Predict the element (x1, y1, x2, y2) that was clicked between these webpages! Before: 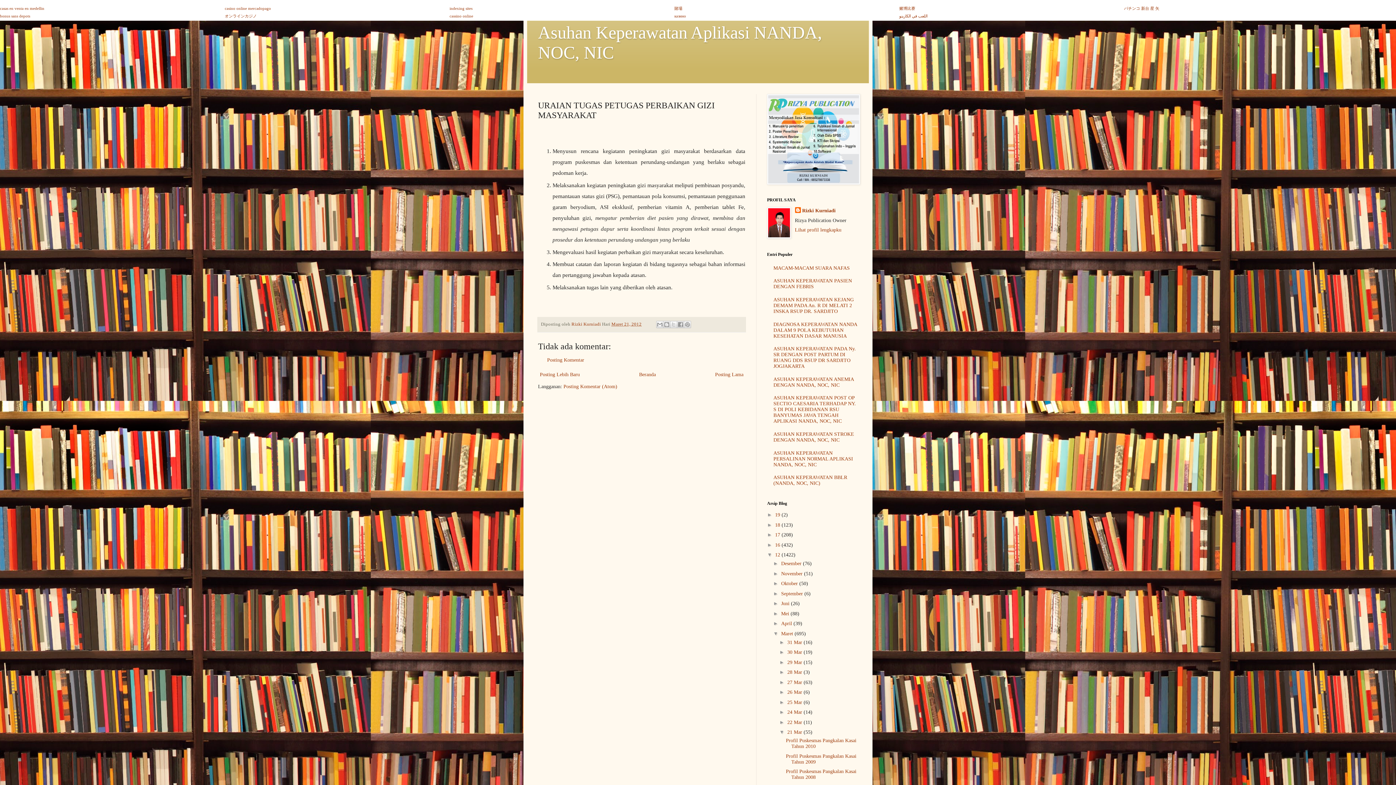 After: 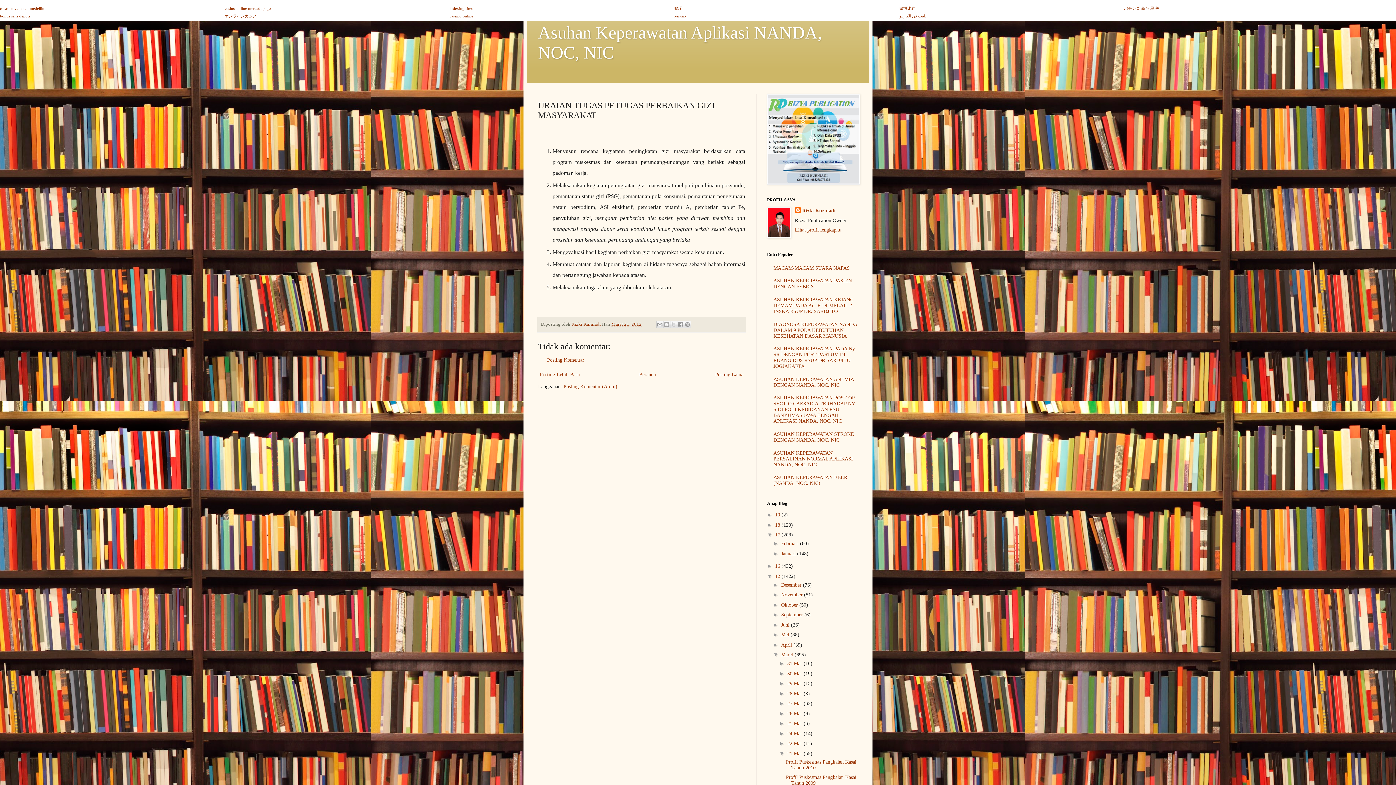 Action: label: ►   bbox: (767, 532, 775, 537)